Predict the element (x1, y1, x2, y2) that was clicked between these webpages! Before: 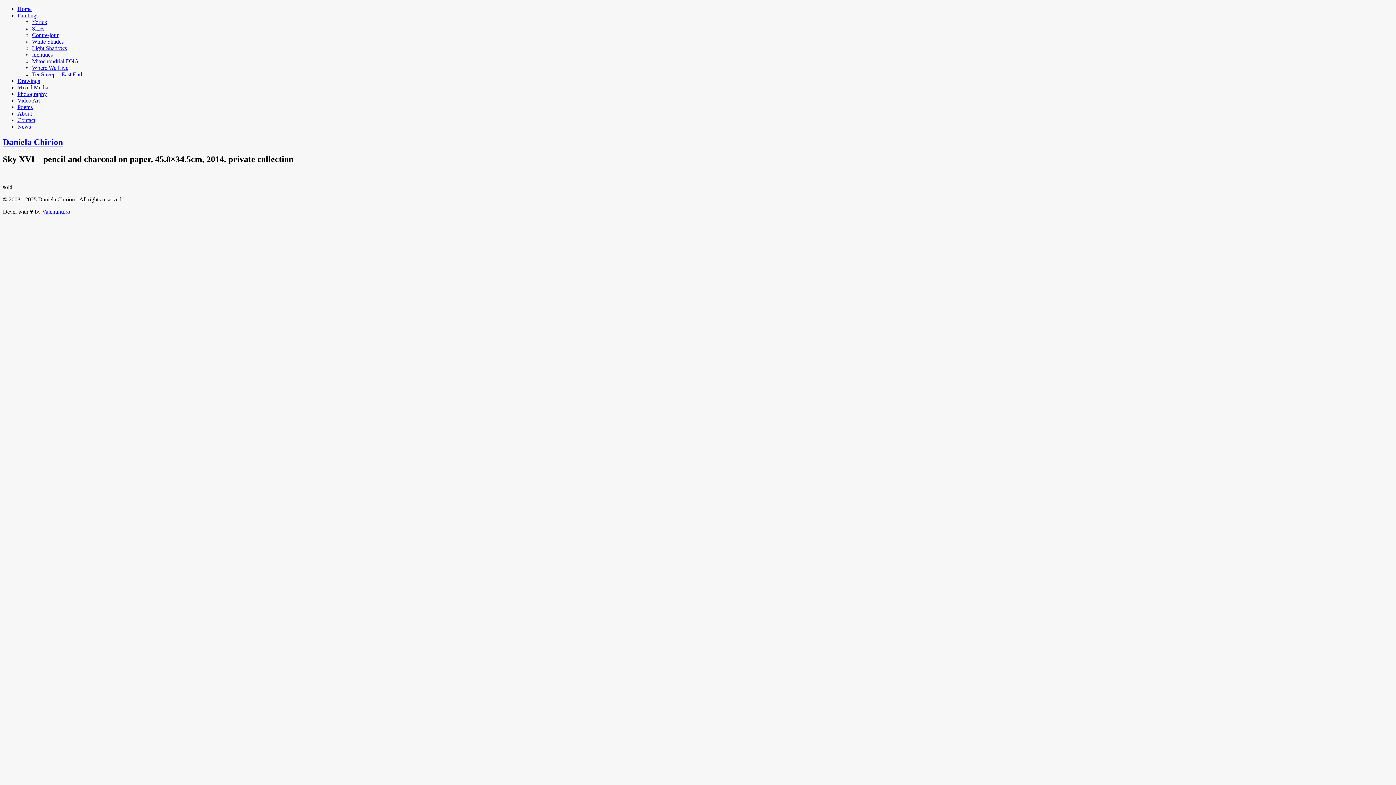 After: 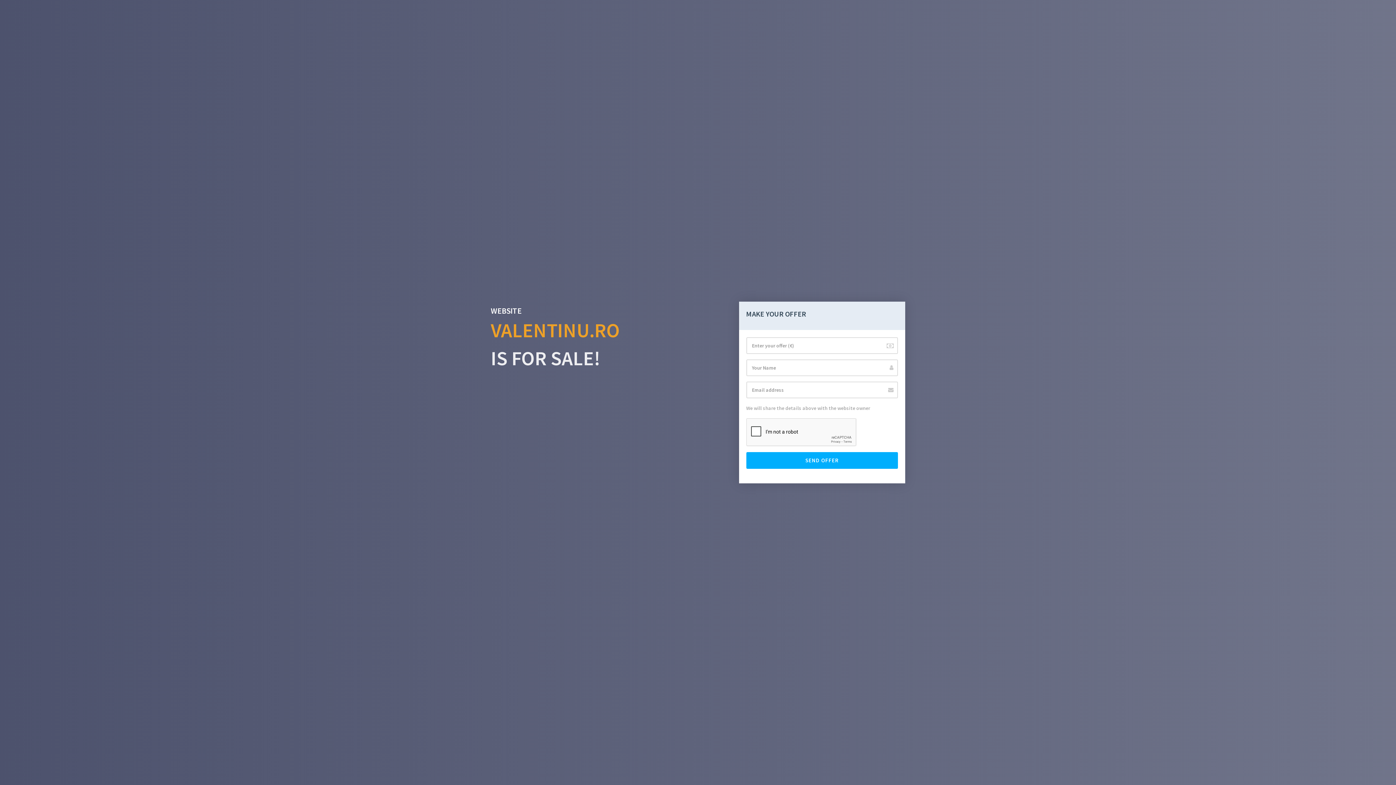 Action: bbox: (42, 208, 70, 214) label: Valentinu.ro